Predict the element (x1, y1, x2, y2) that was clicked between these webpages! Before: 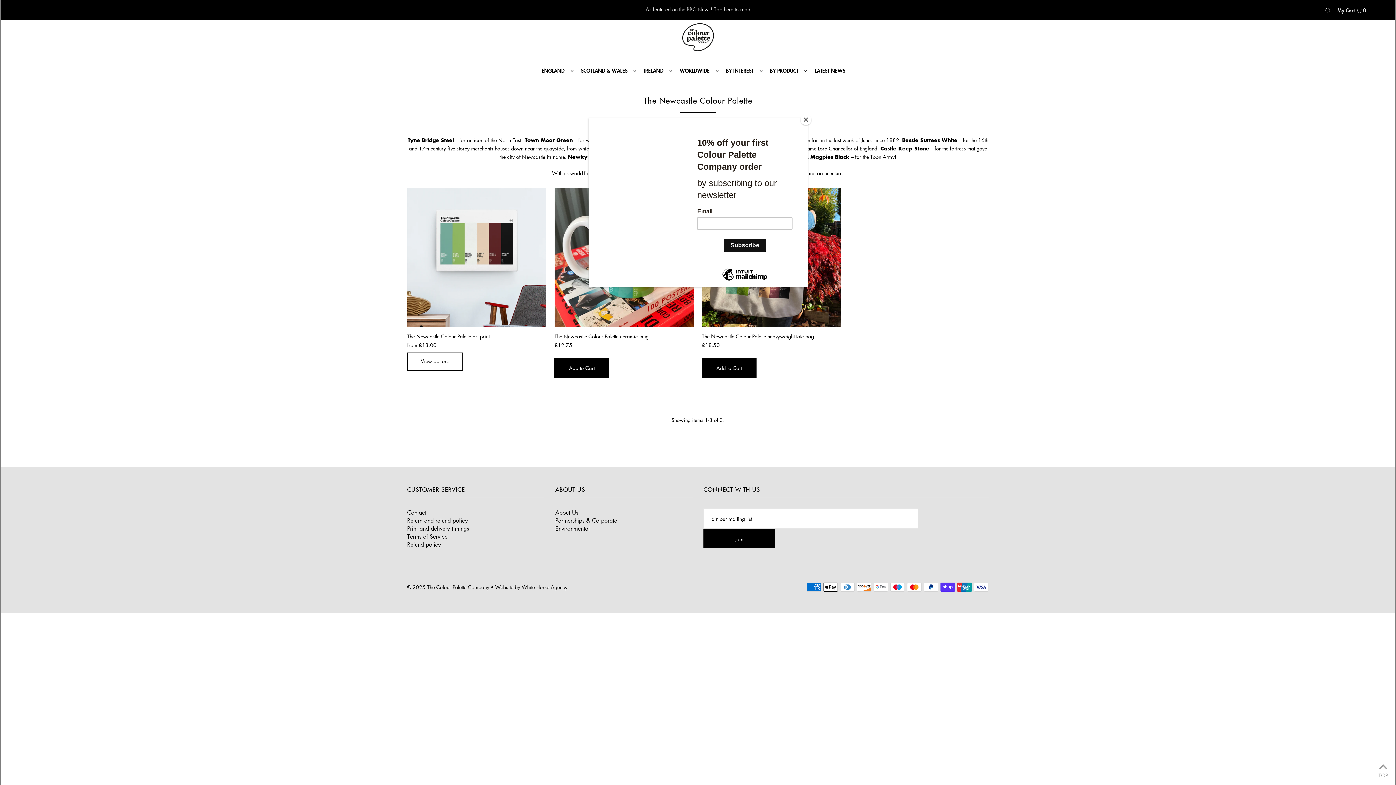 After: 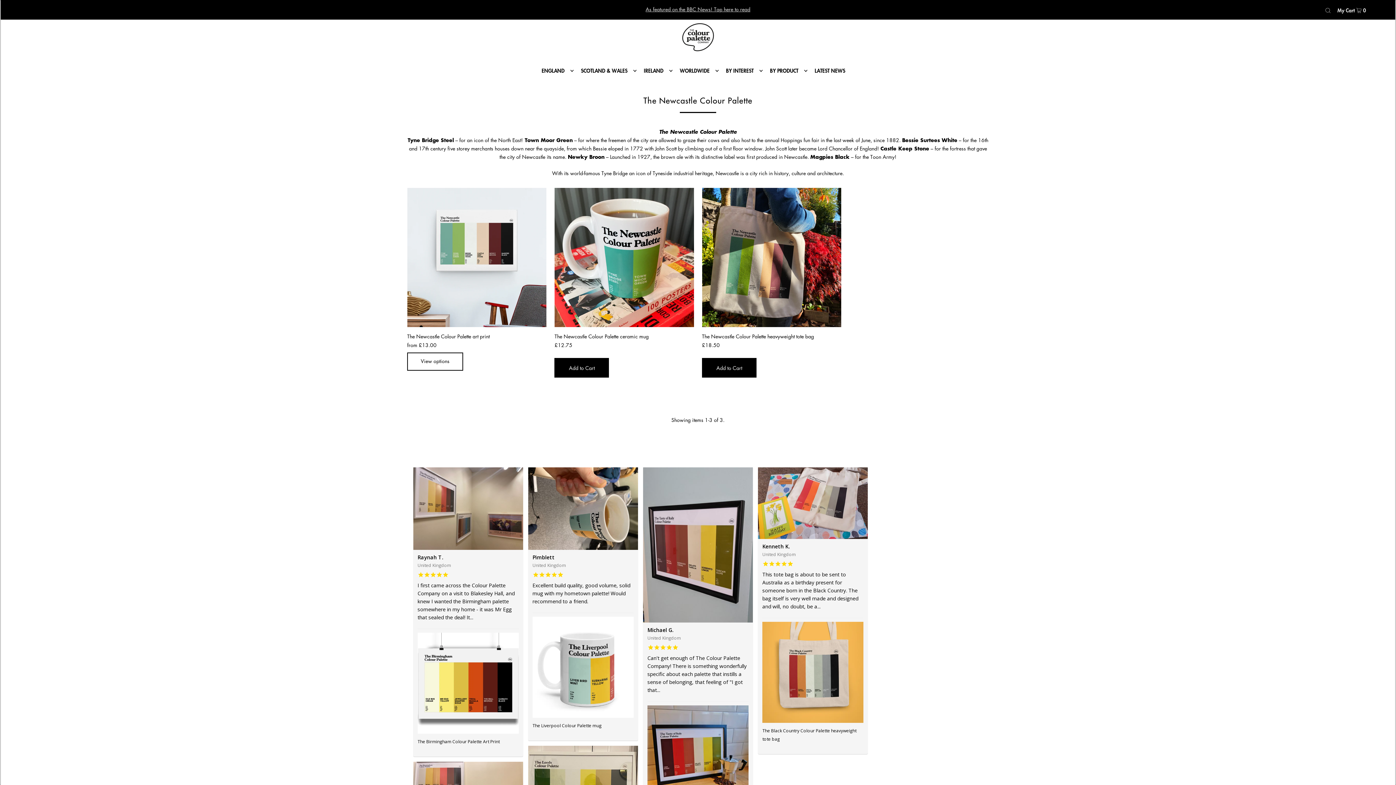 Action: label: Close bbox: (800, 114, 811, 125)